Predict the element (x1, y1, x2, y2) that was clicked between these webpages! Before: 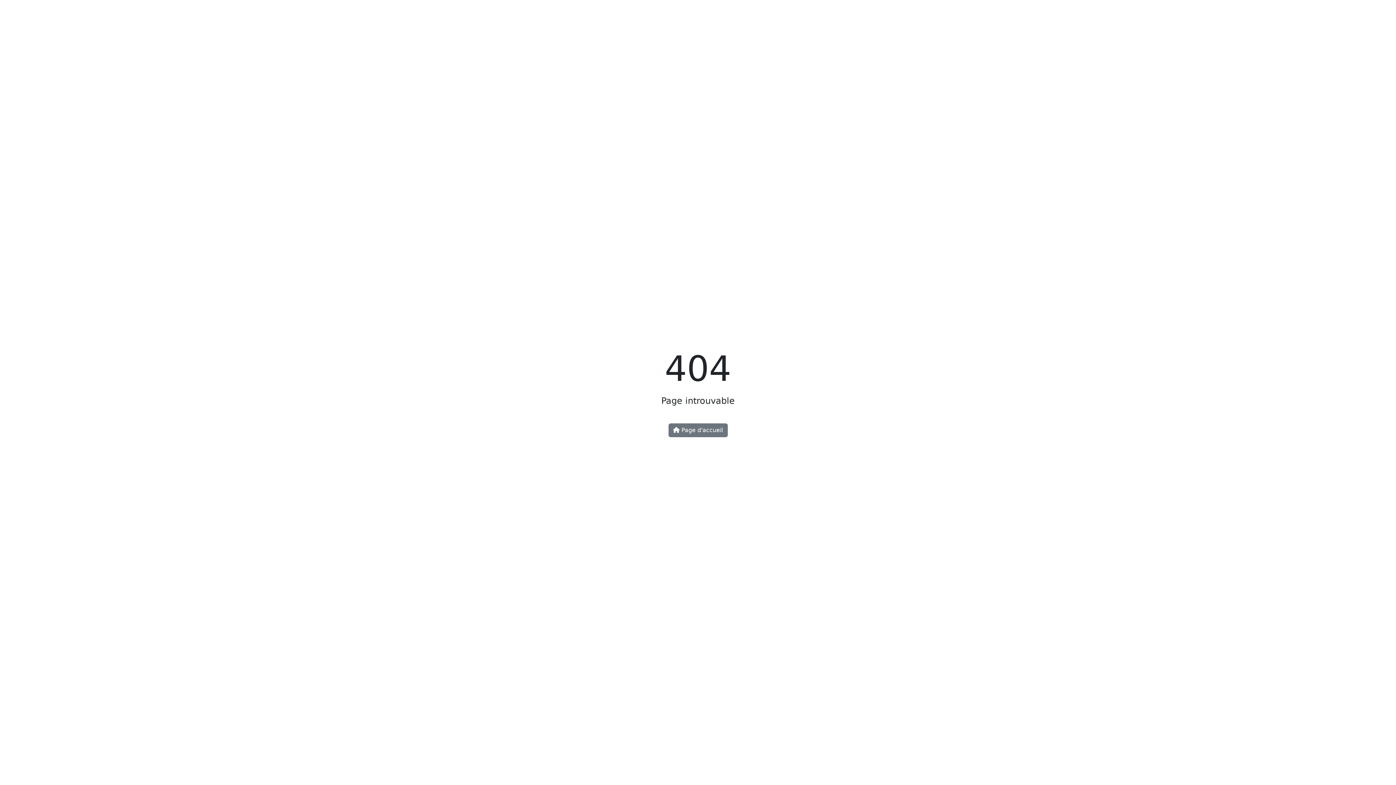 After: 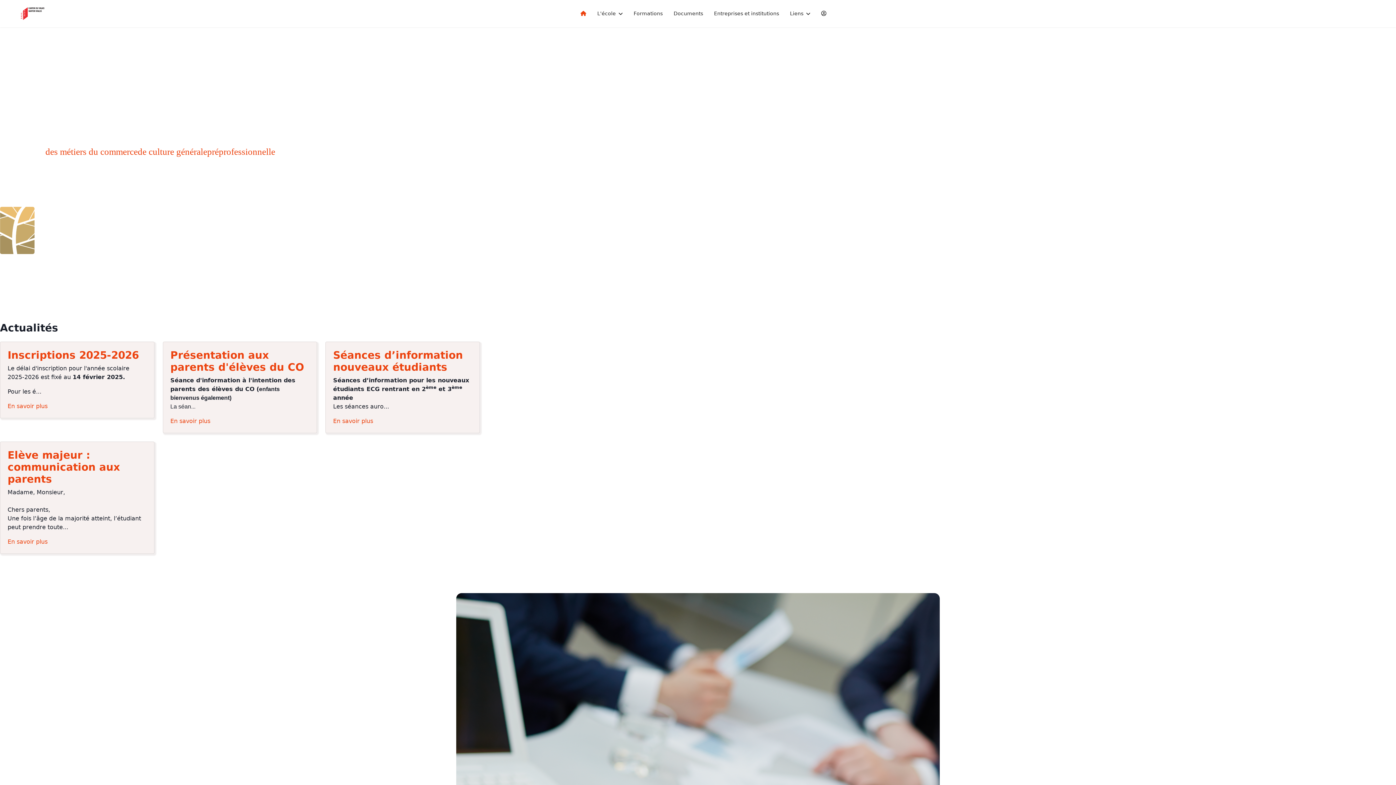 Action: bbox: (668, 423, 727, 437) label:  Page d'accueil